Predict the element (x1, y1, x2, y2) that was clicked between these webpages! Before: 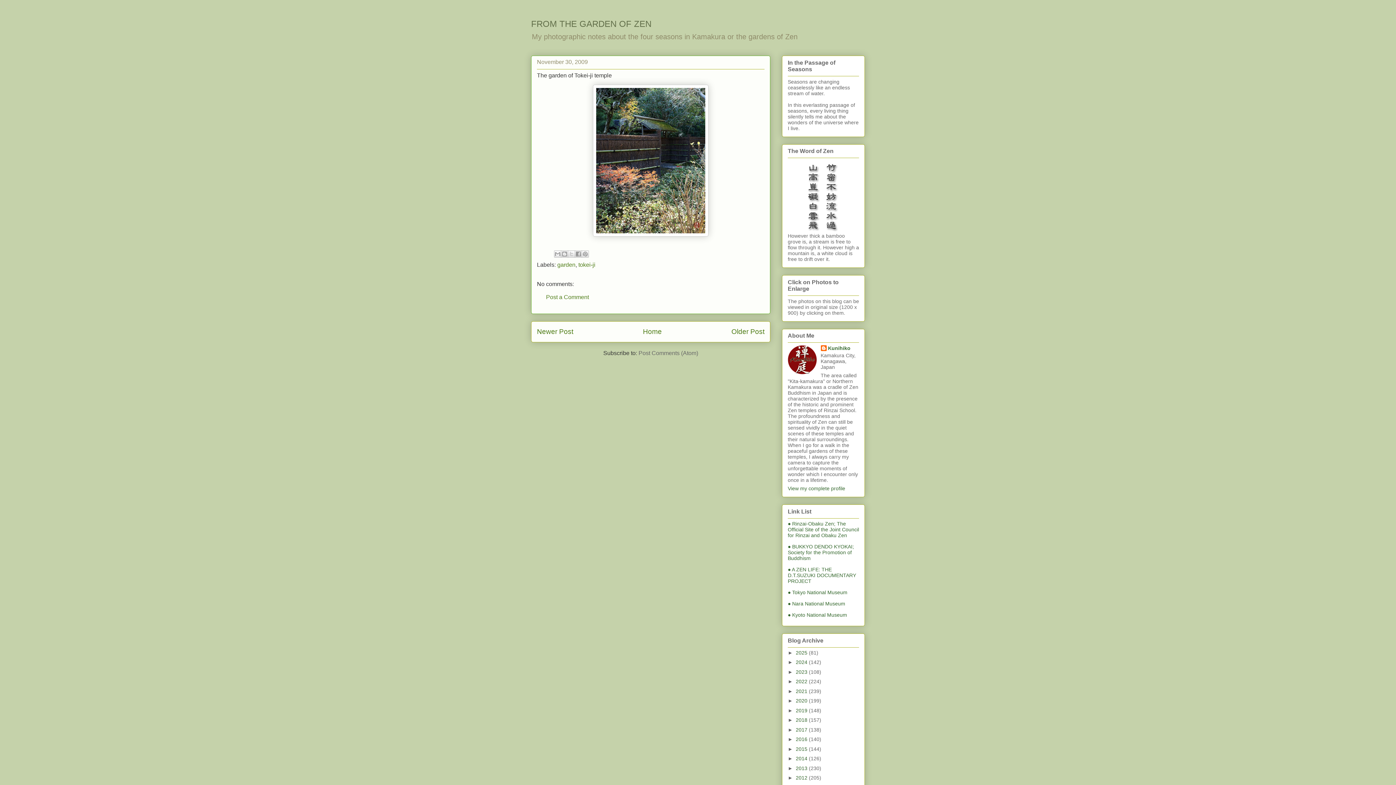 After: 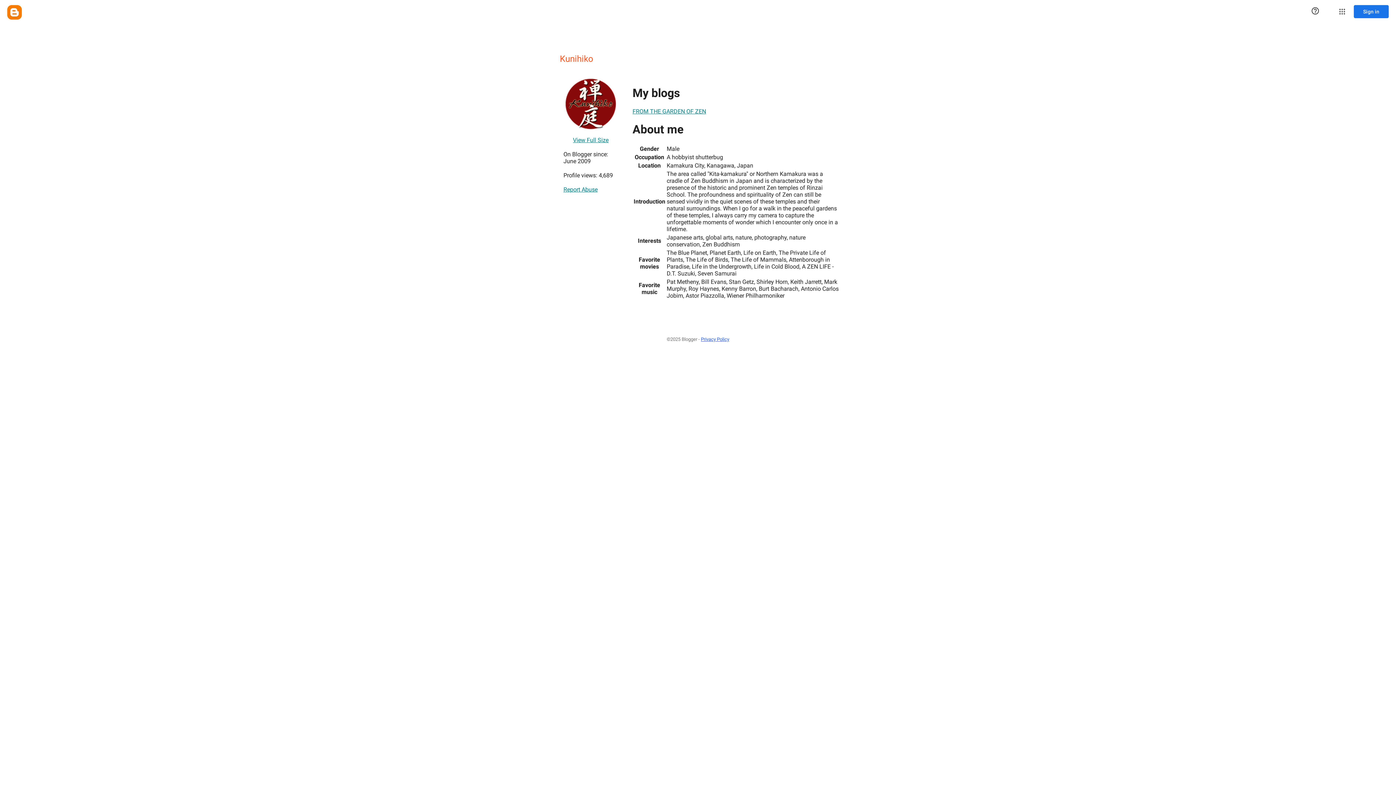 Action: bbox: (788, 485, 845, 491) label: View my complete profile